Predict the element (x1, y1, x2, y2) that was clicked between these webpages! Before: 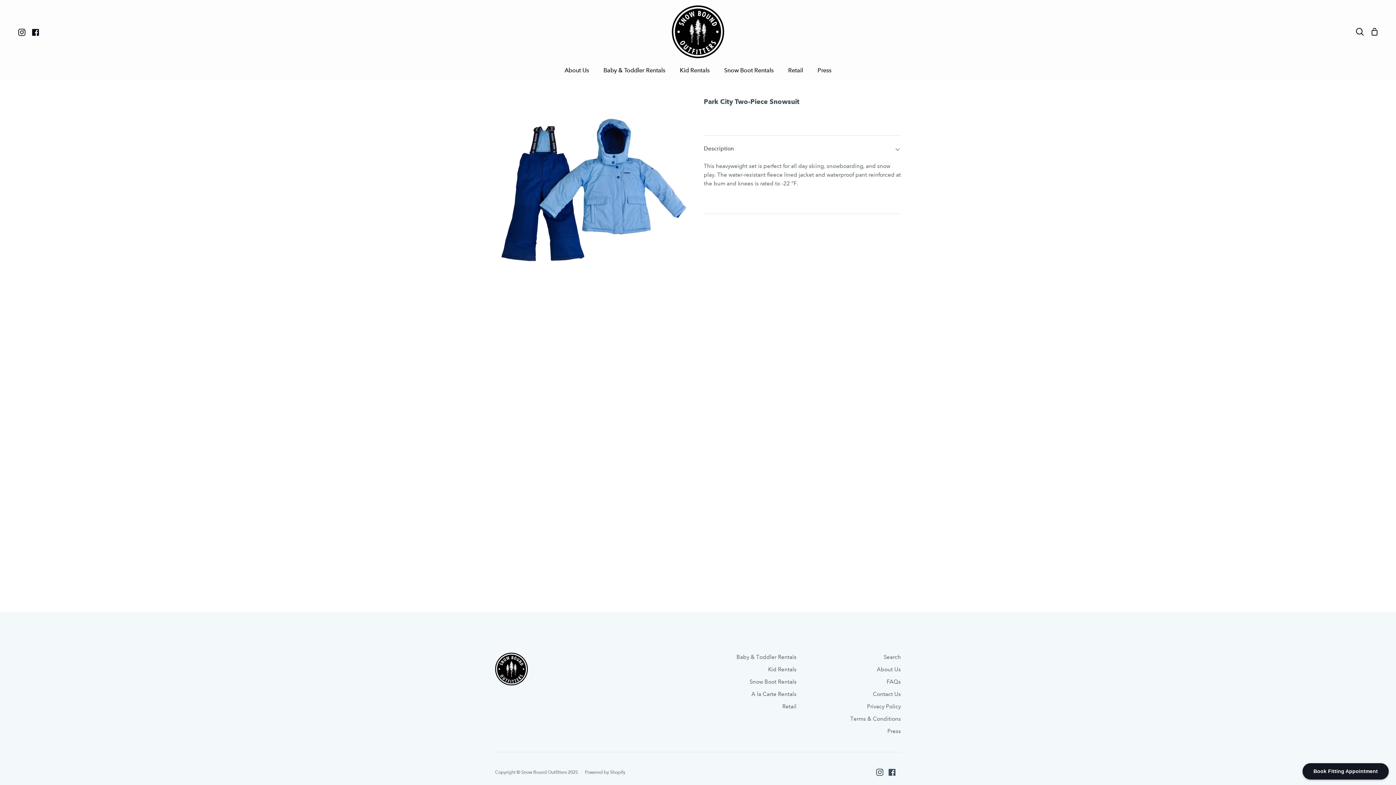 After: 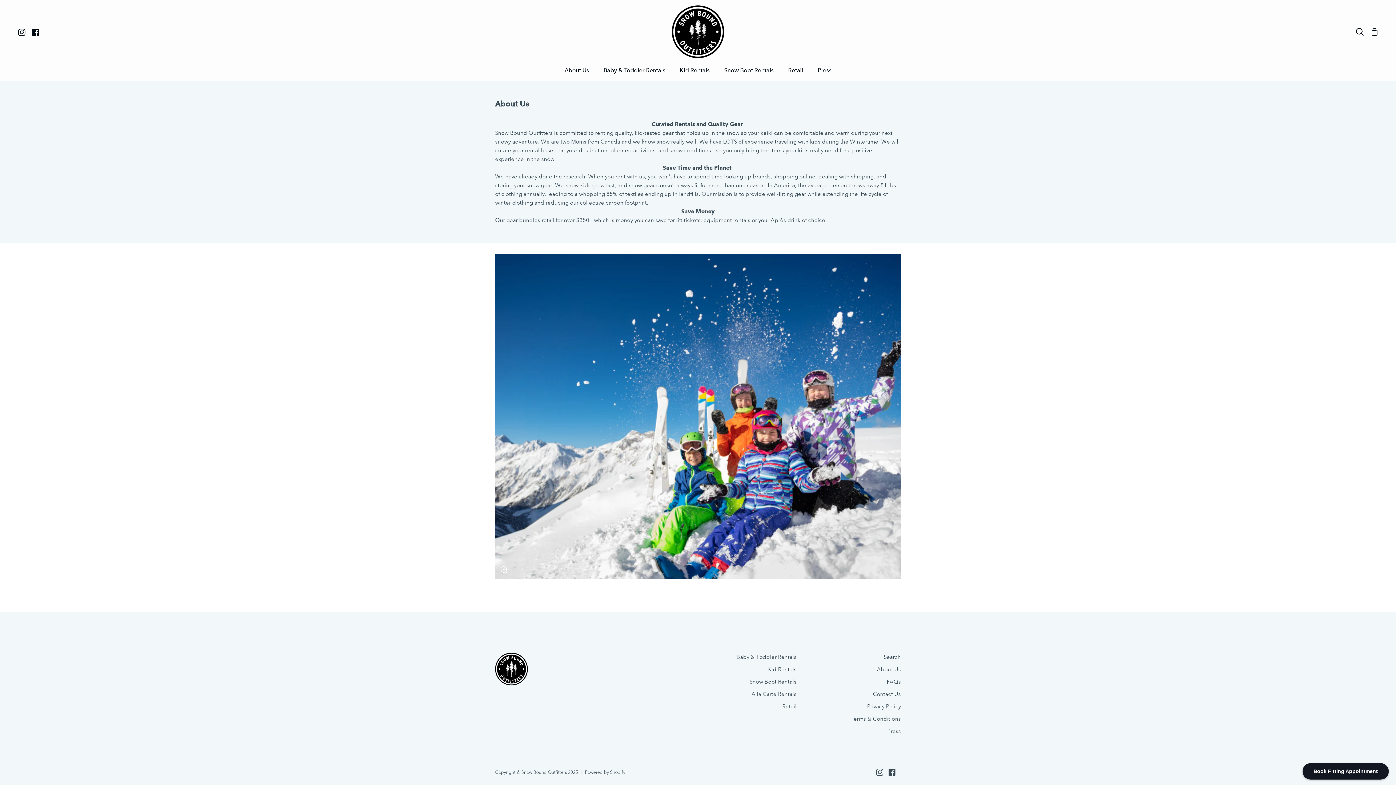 Action: bbox: (877, 666, 901, 674) label: About Us